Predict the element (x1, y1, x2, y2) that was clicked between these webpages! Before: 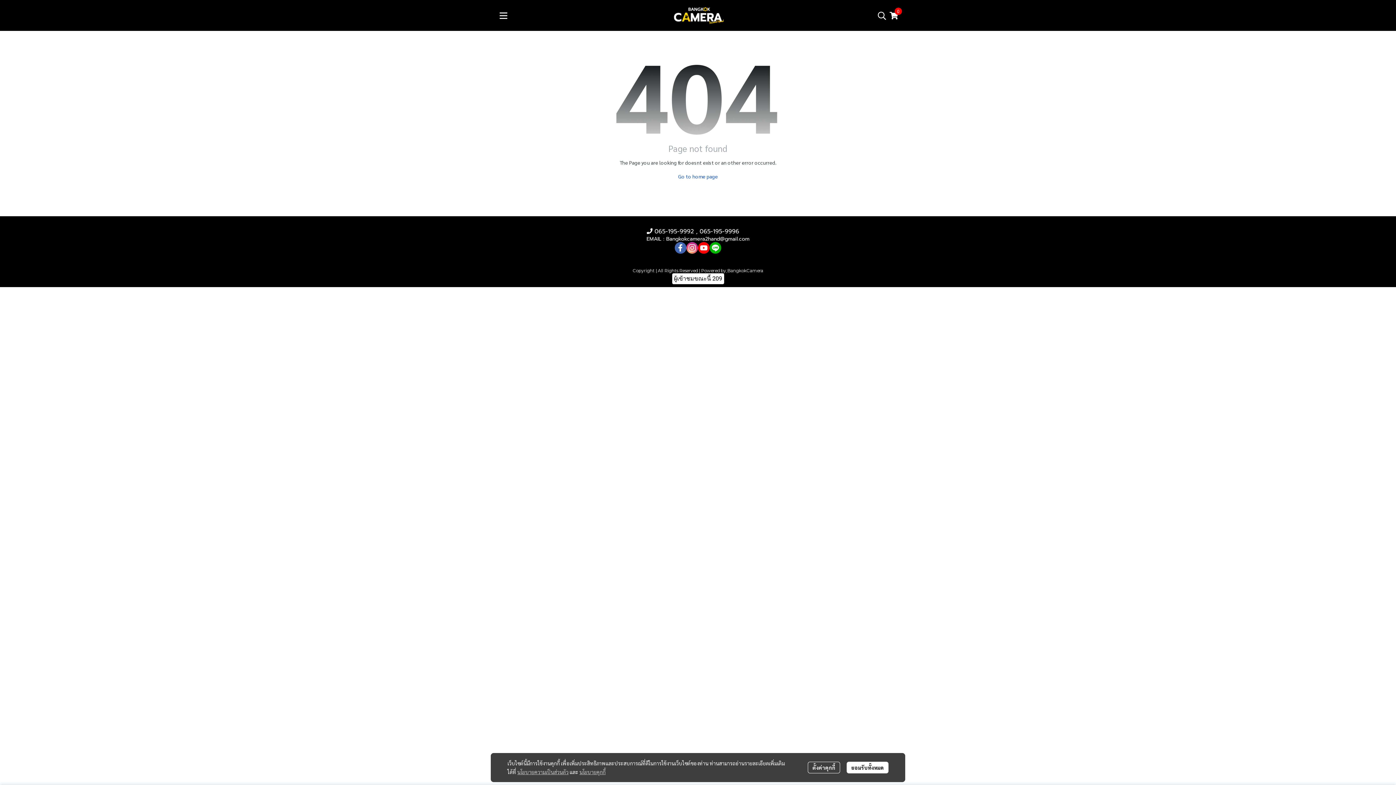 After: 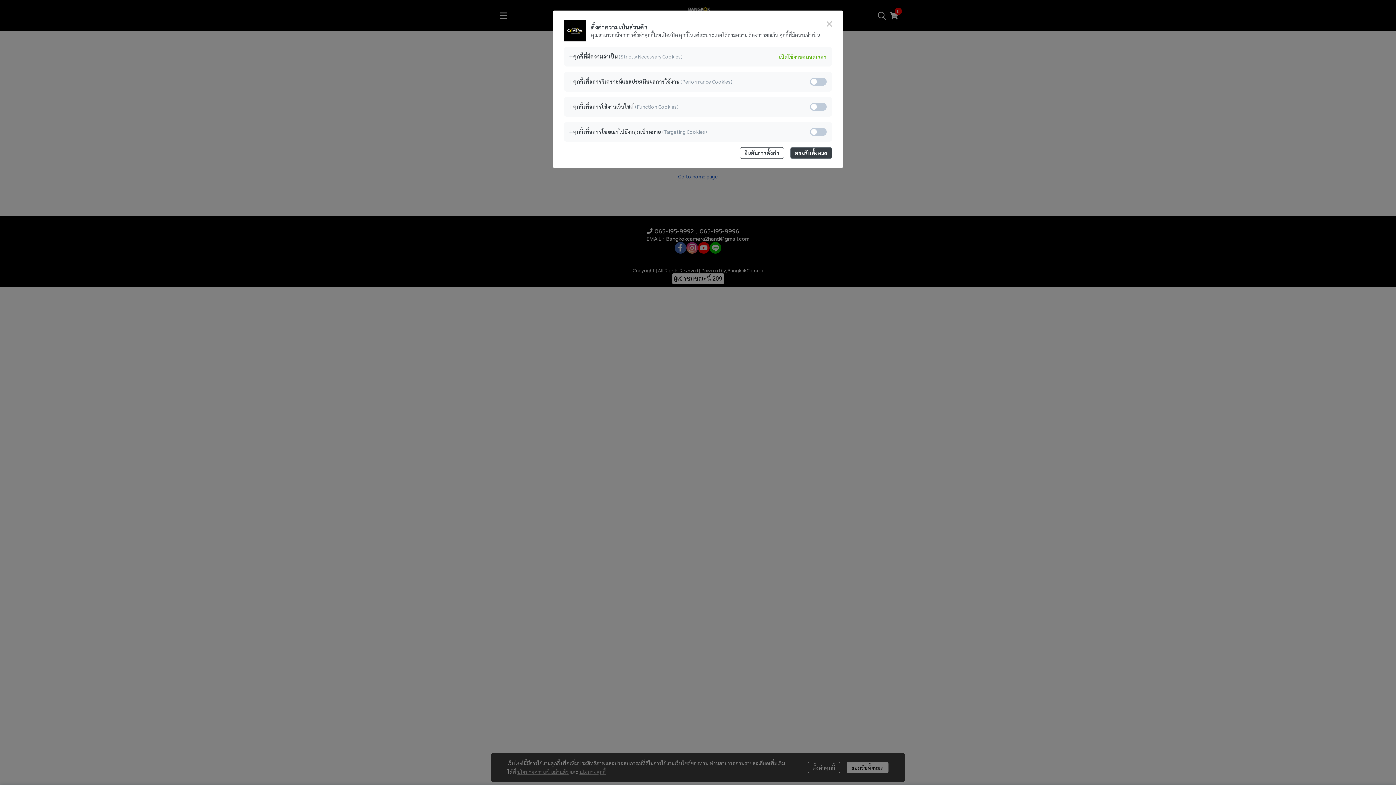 Action: label: ตั้งค่าคุกกี้ bbox: (808, 762, 840, 773)